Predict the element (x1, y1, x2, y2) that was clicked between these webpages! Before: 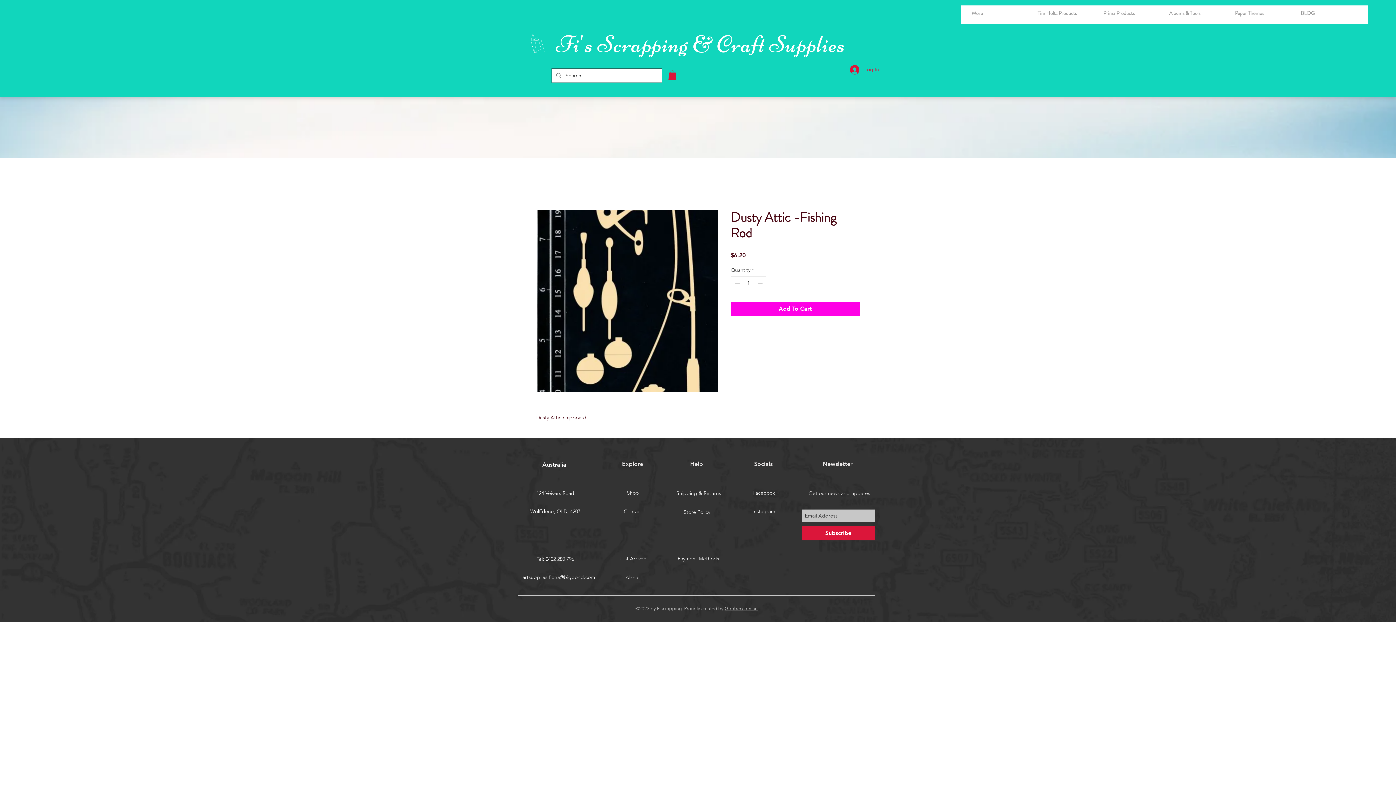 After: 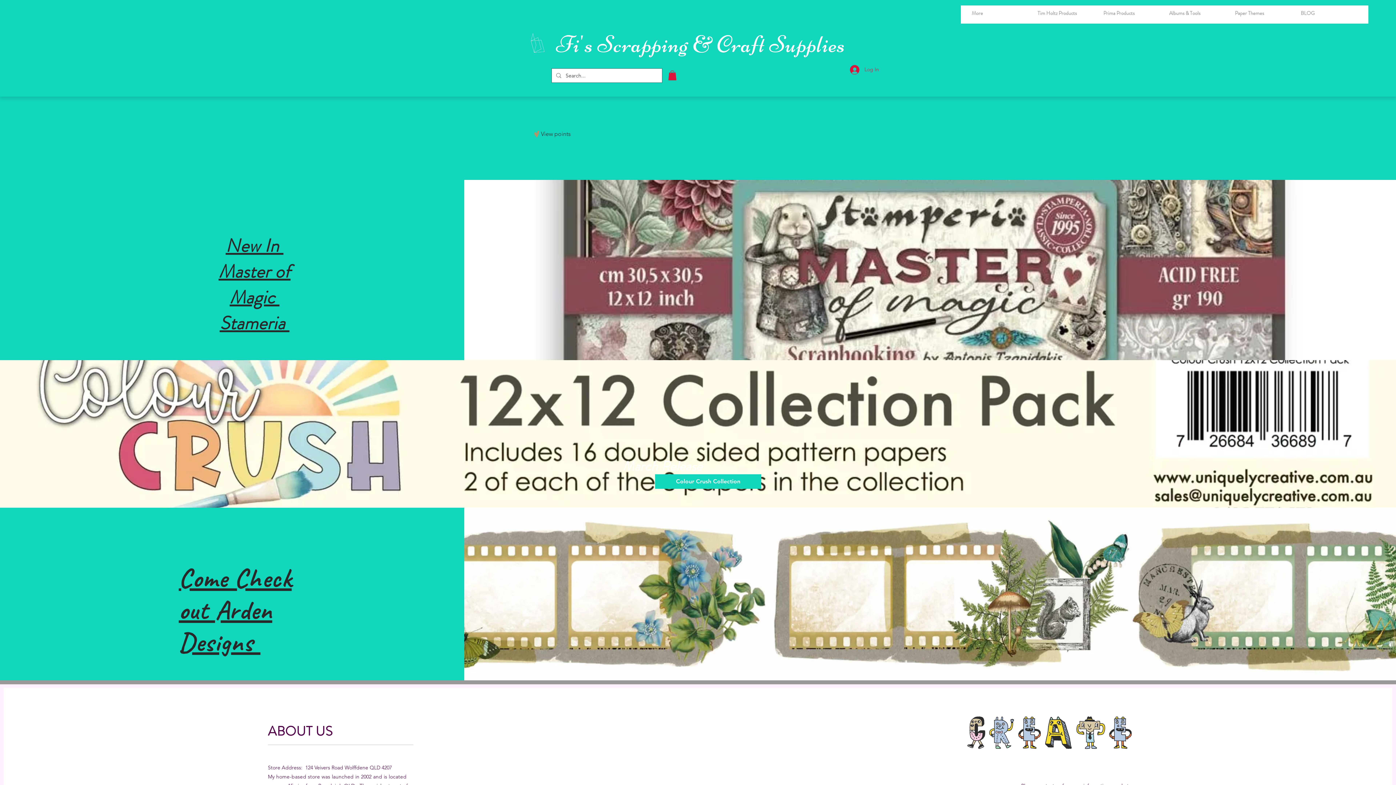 Action: bbox: (542, 461, 566, 468) label: Australia